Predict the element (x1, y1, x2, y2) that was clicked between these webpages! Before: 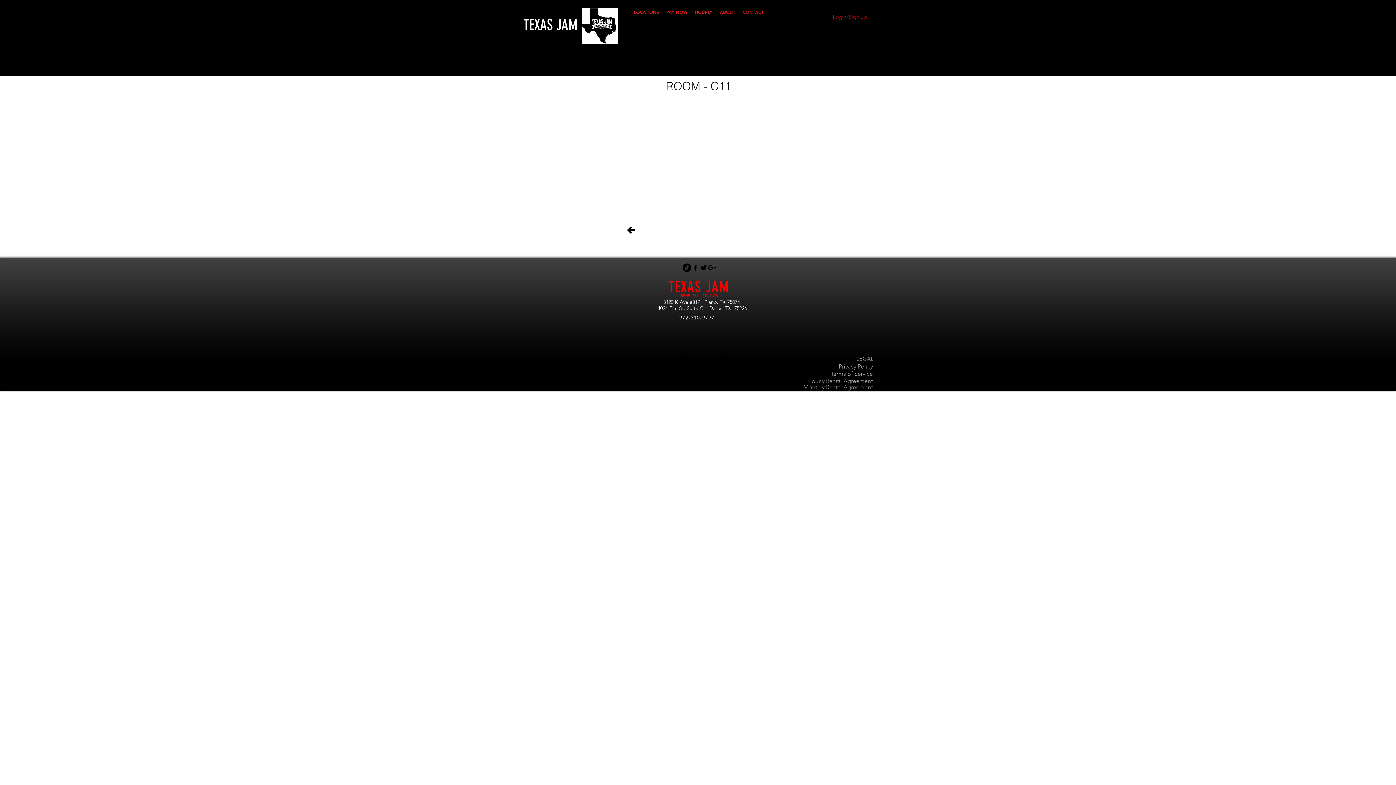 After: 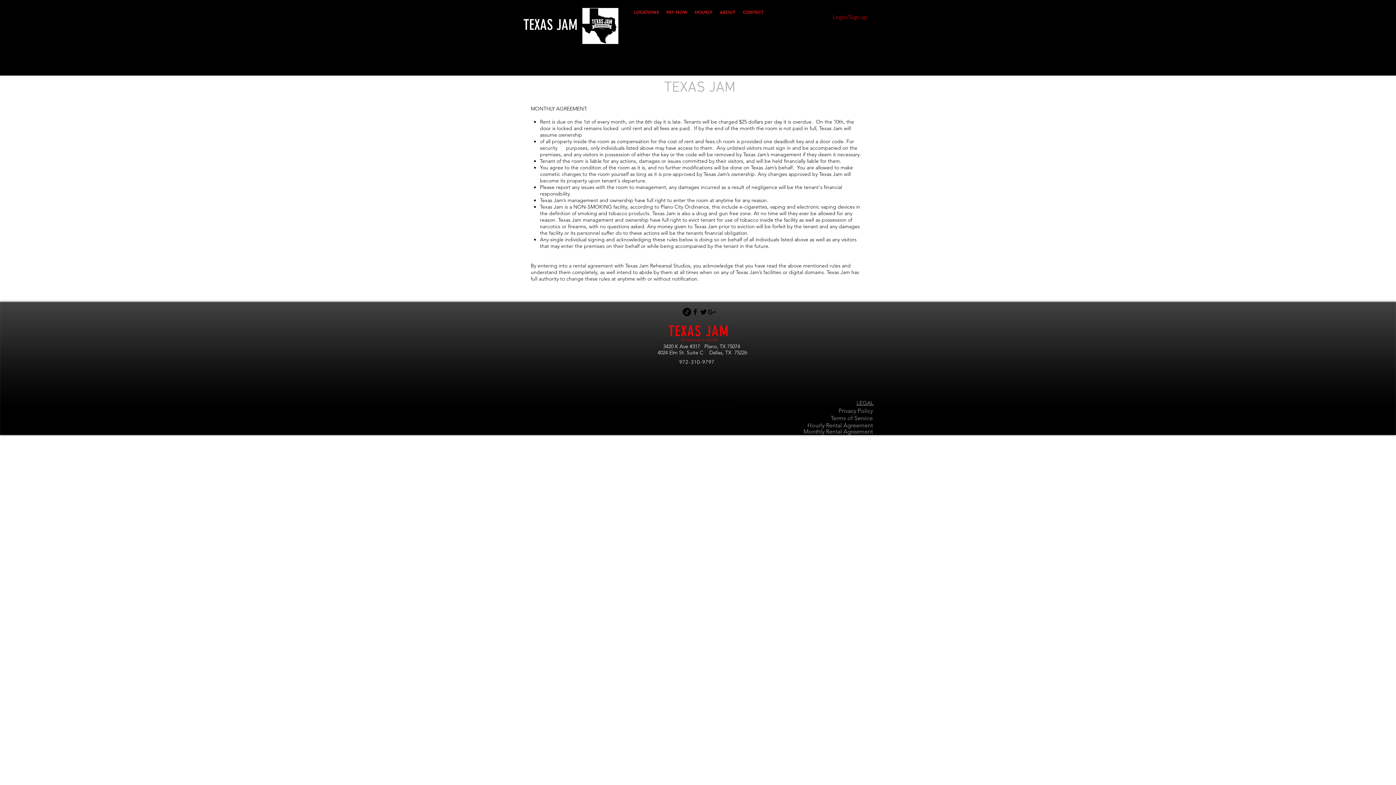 Action: bbox: (803, 384, 873, 390) label: Monthly Rental Agreement